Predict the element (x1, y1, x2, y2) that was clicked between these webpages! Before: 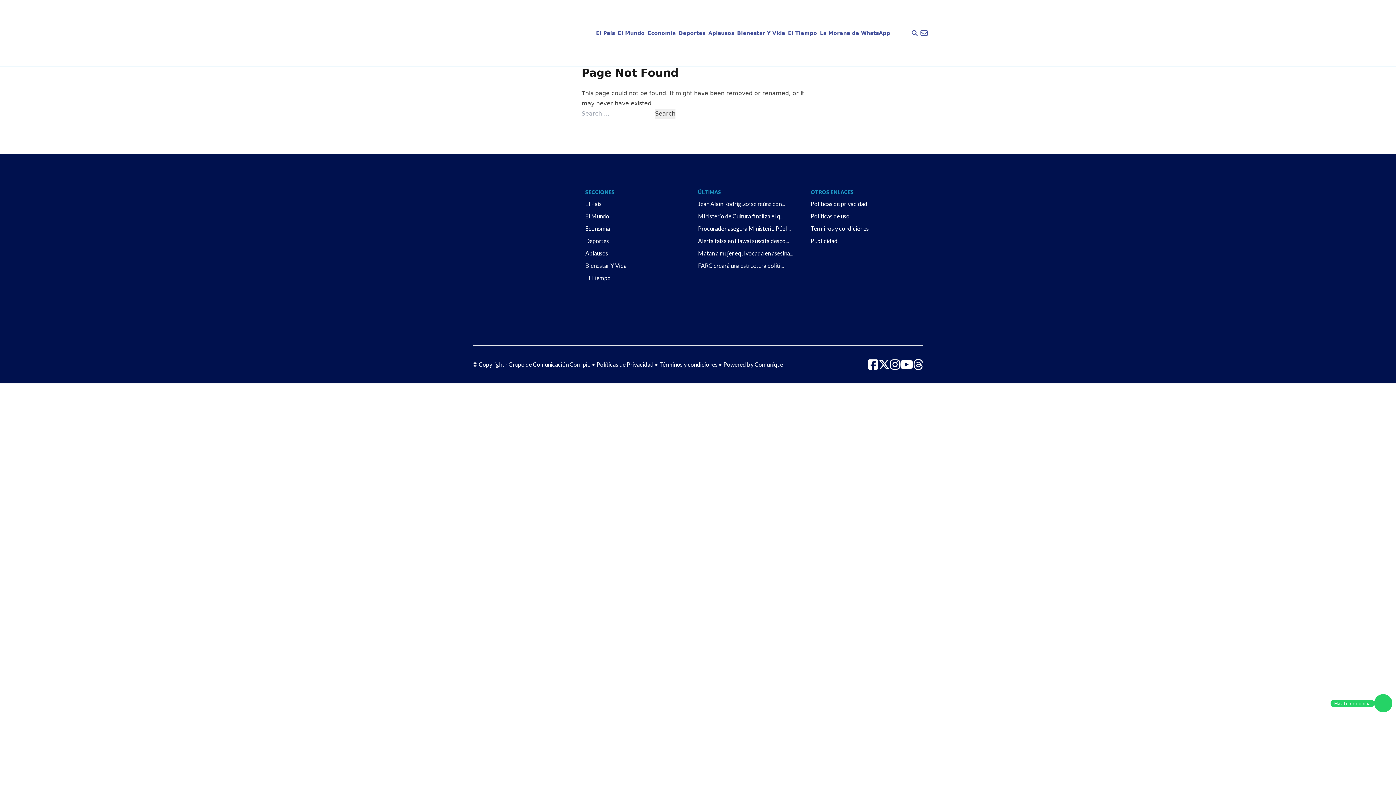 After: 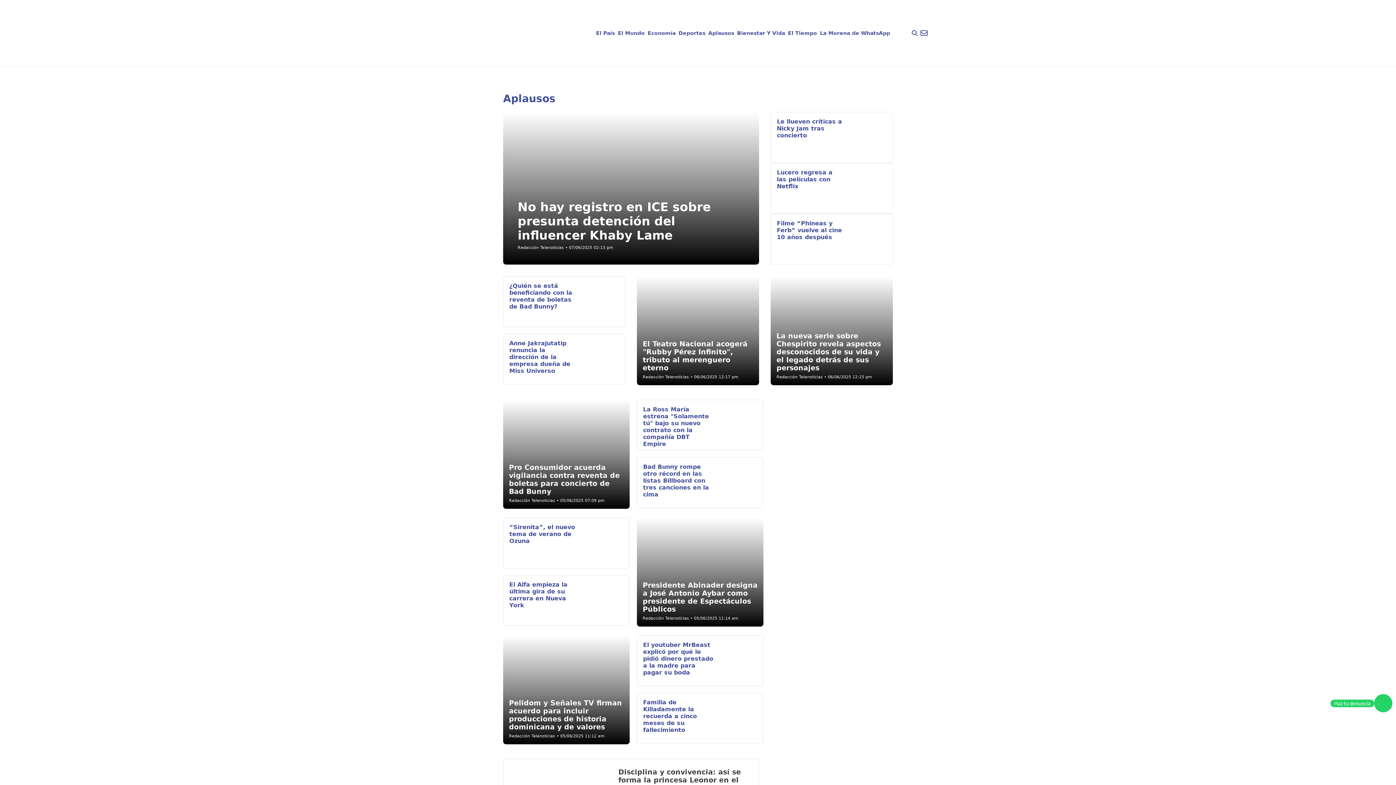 Action: bbox: (585, 249, 698, 257) label: Aplausos